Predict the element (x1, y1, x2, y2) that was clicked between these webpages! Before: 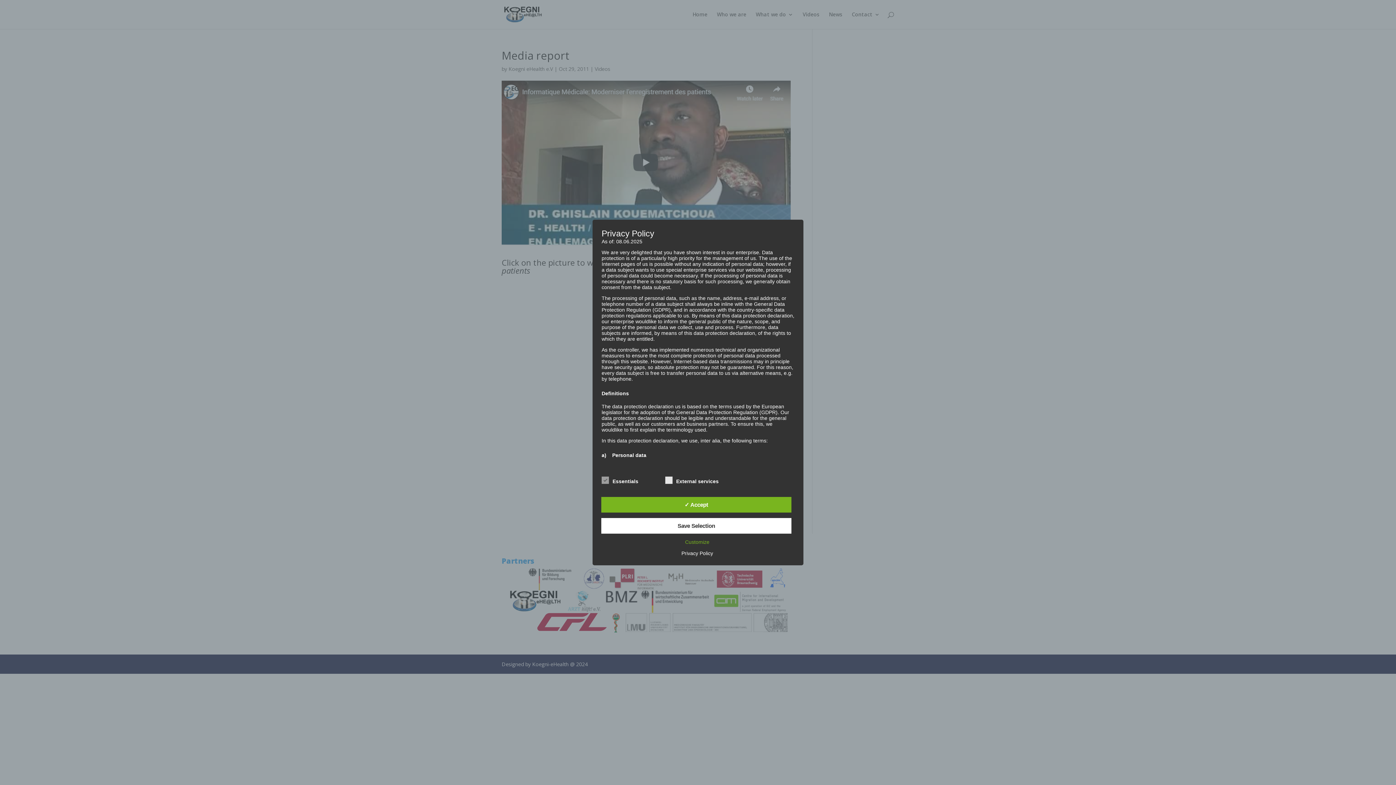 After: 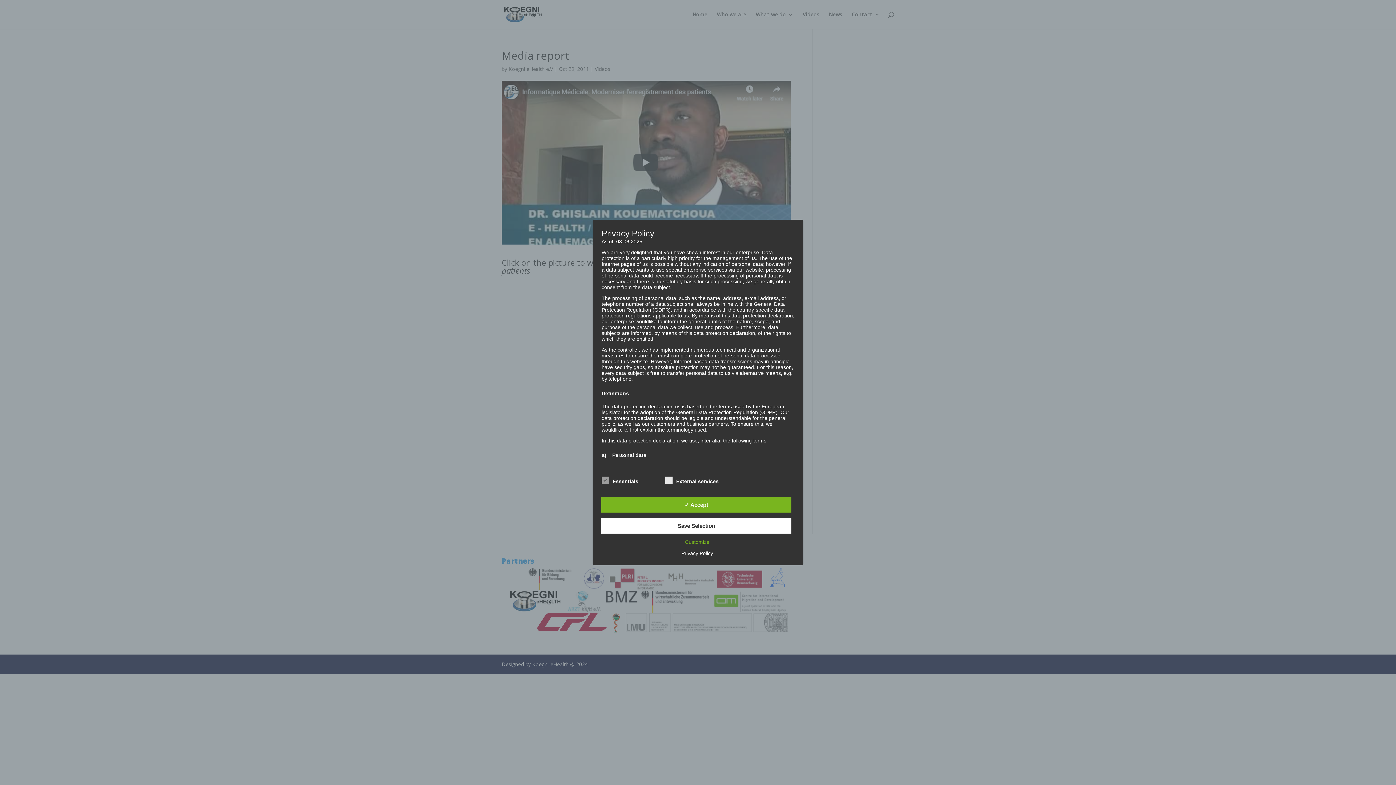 Action: label: Privacy Policy bbox: (678, 550, 716, 556)